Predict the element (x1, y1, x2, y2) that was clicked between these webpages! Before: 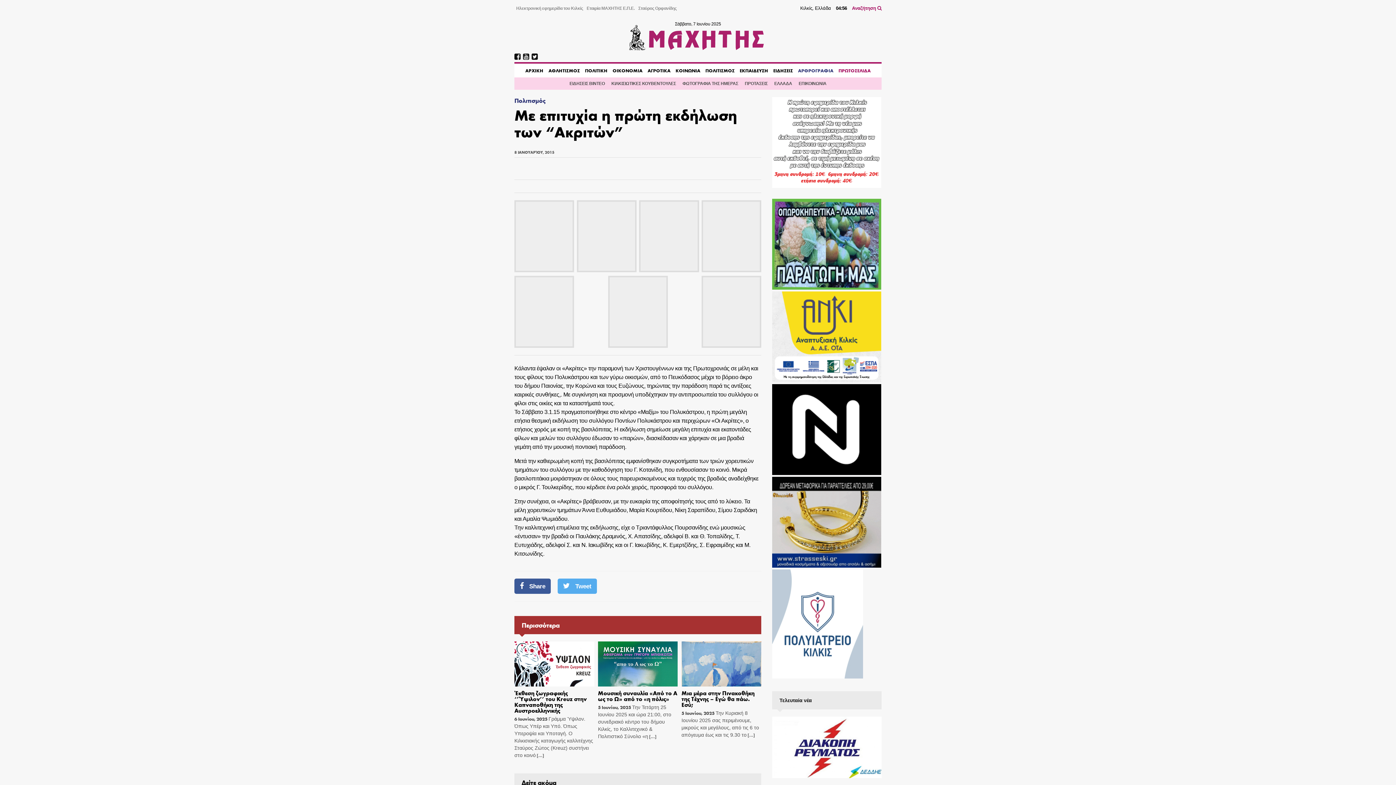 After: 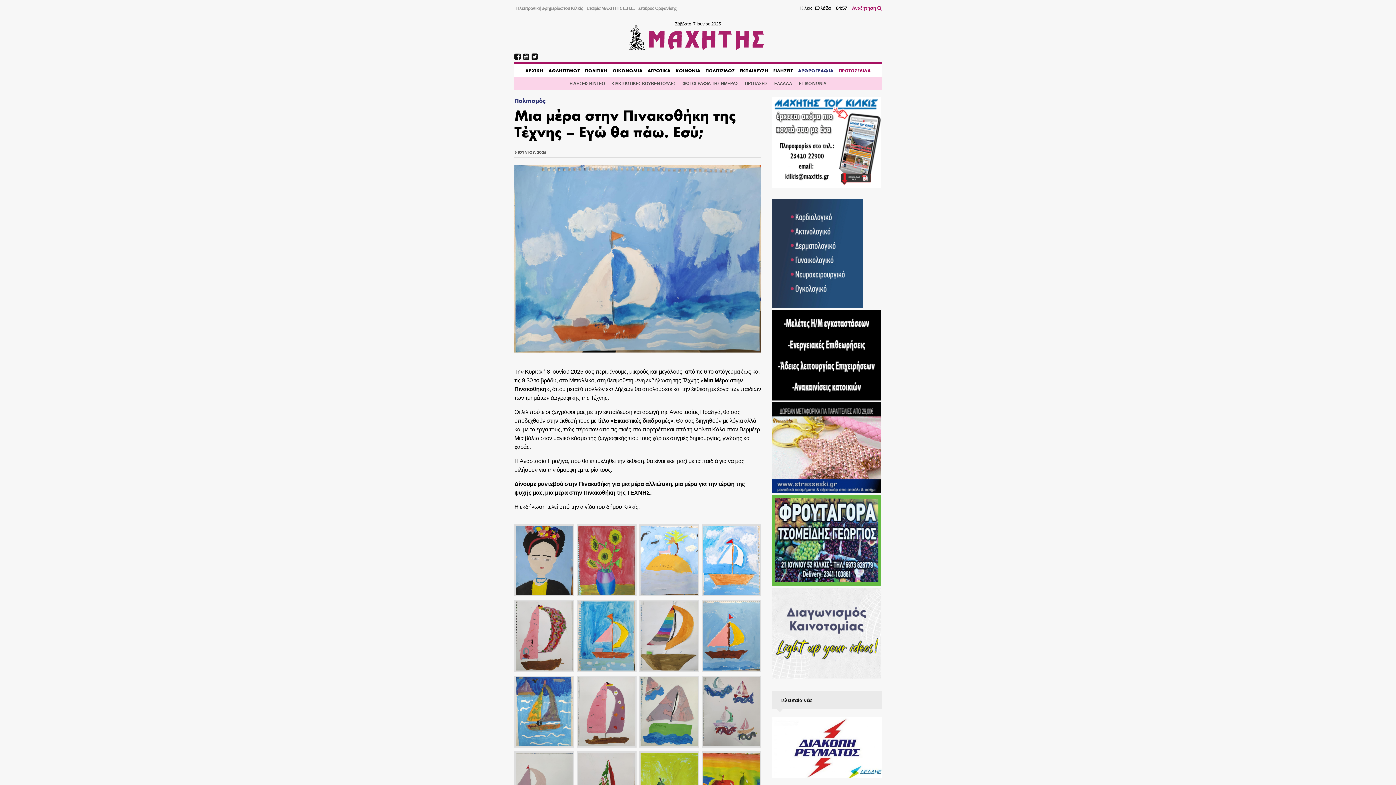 Action: bbox: (746, 732, 754, 738) label:  […]